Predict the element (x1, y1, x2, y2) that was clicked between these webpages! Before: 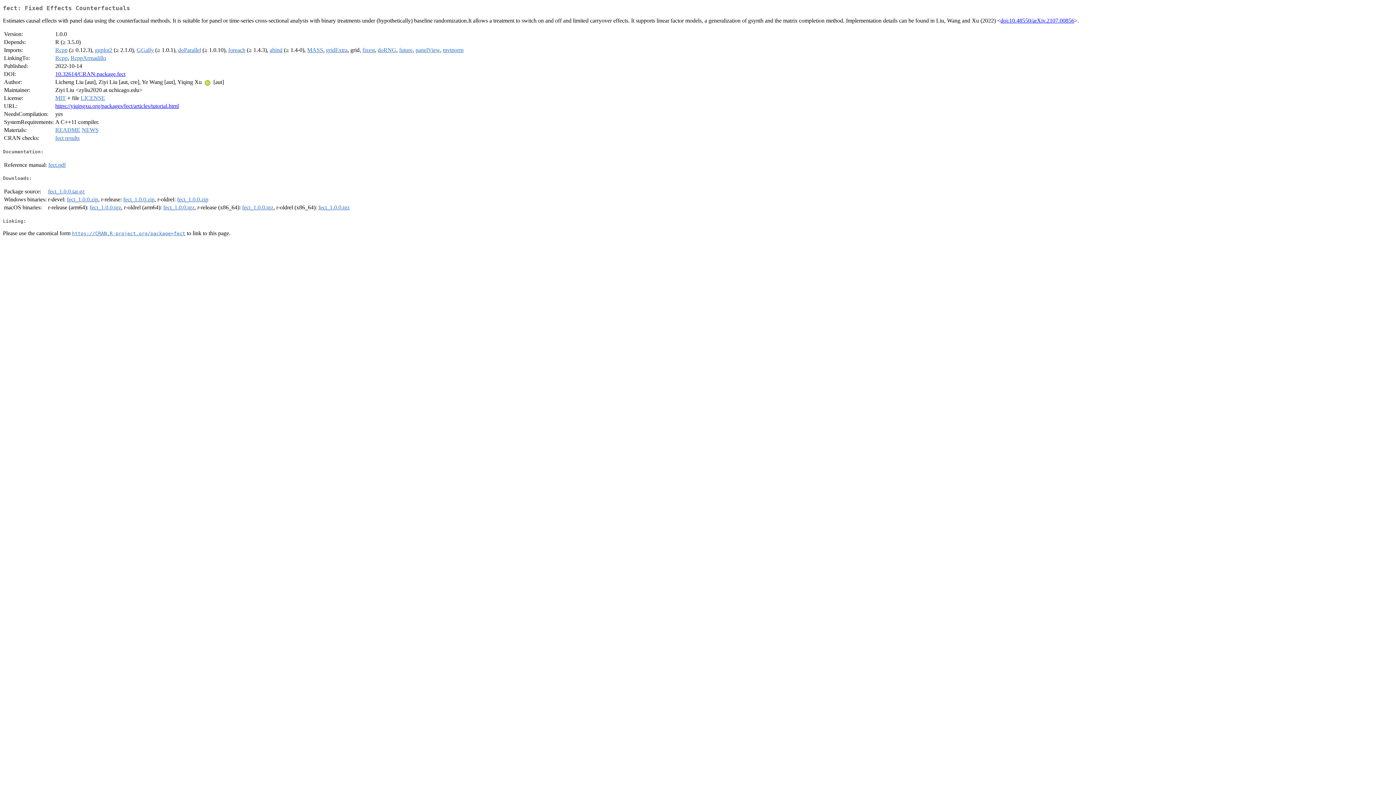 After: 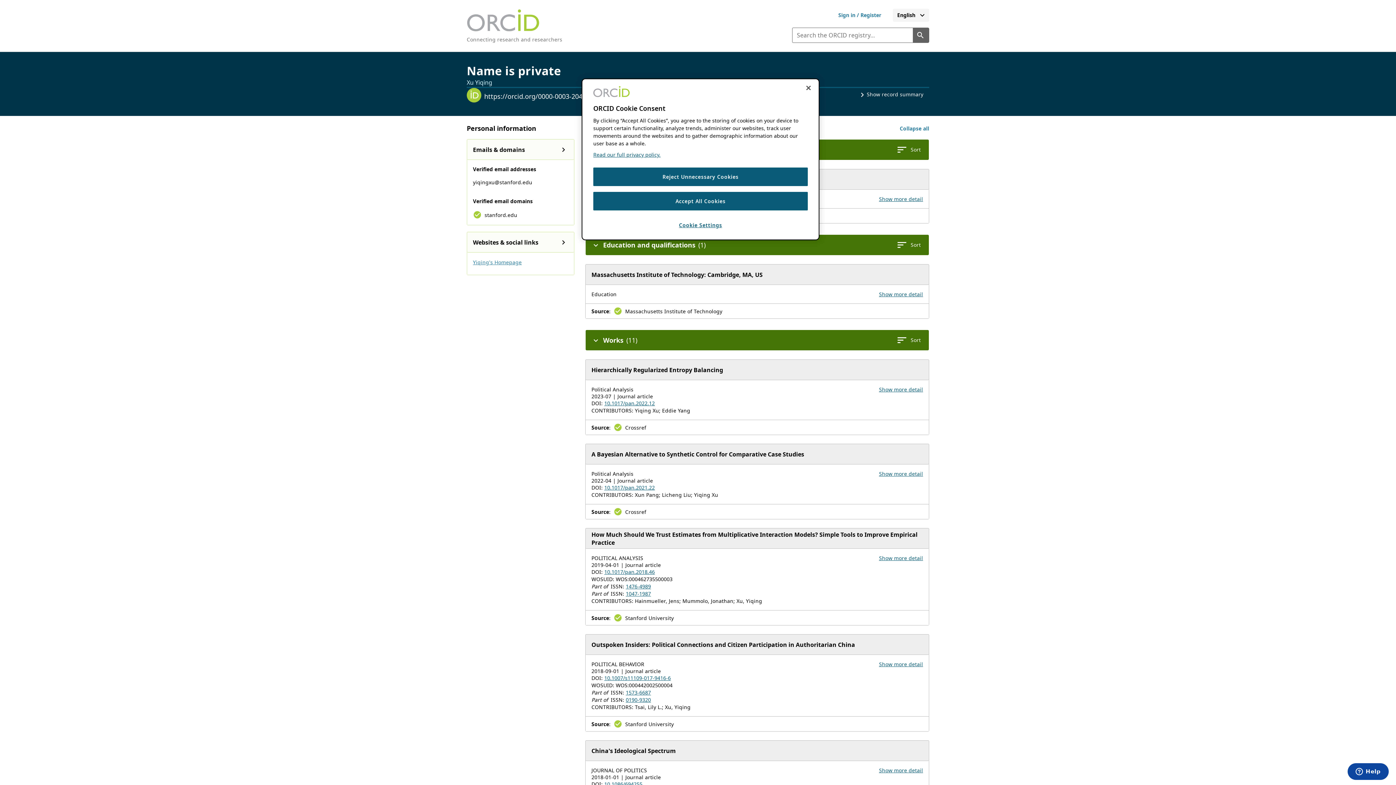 Action: bbox: (203, 79, 212, 85)